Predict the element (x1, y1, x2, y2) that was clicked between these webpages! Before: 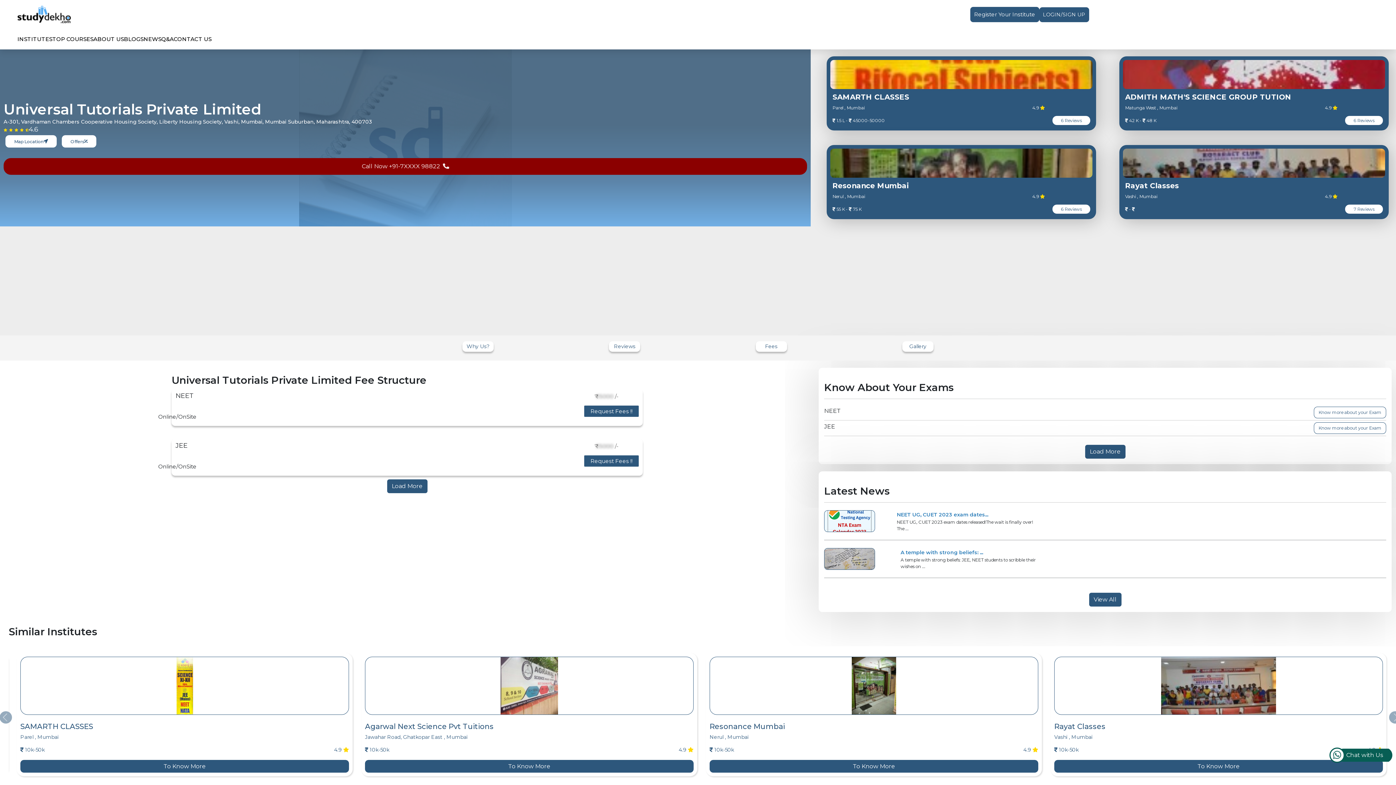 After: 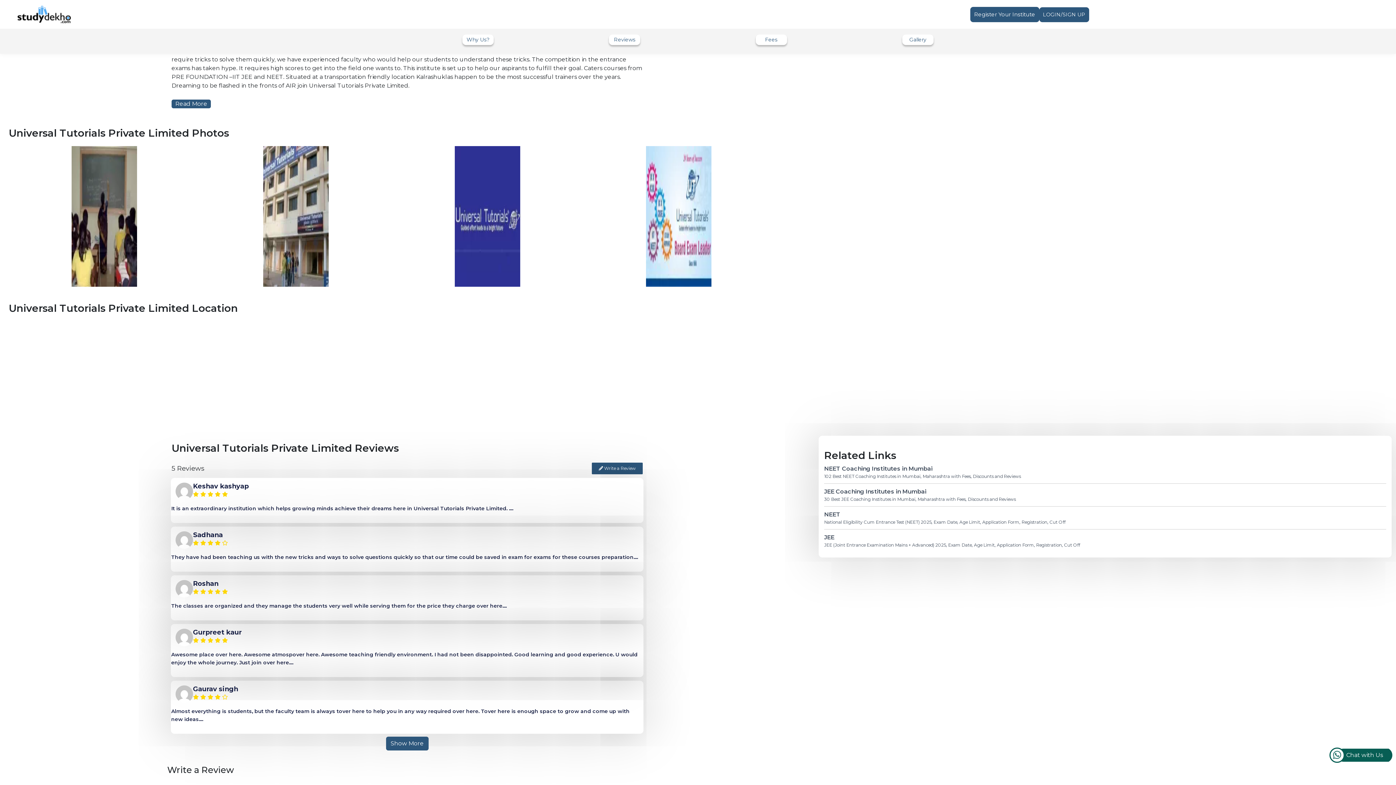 Action: bbox: (462, 341, 493, 352) label: Why Us?